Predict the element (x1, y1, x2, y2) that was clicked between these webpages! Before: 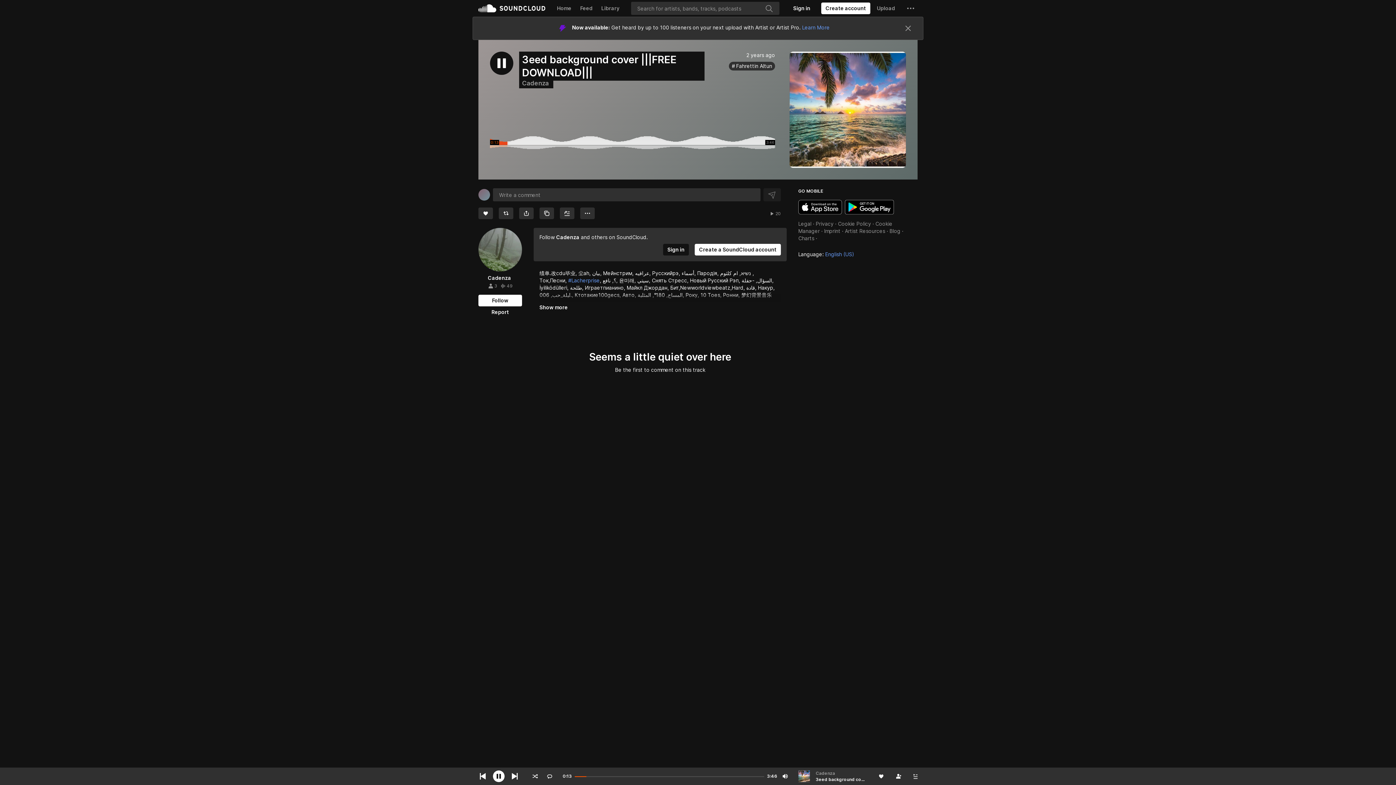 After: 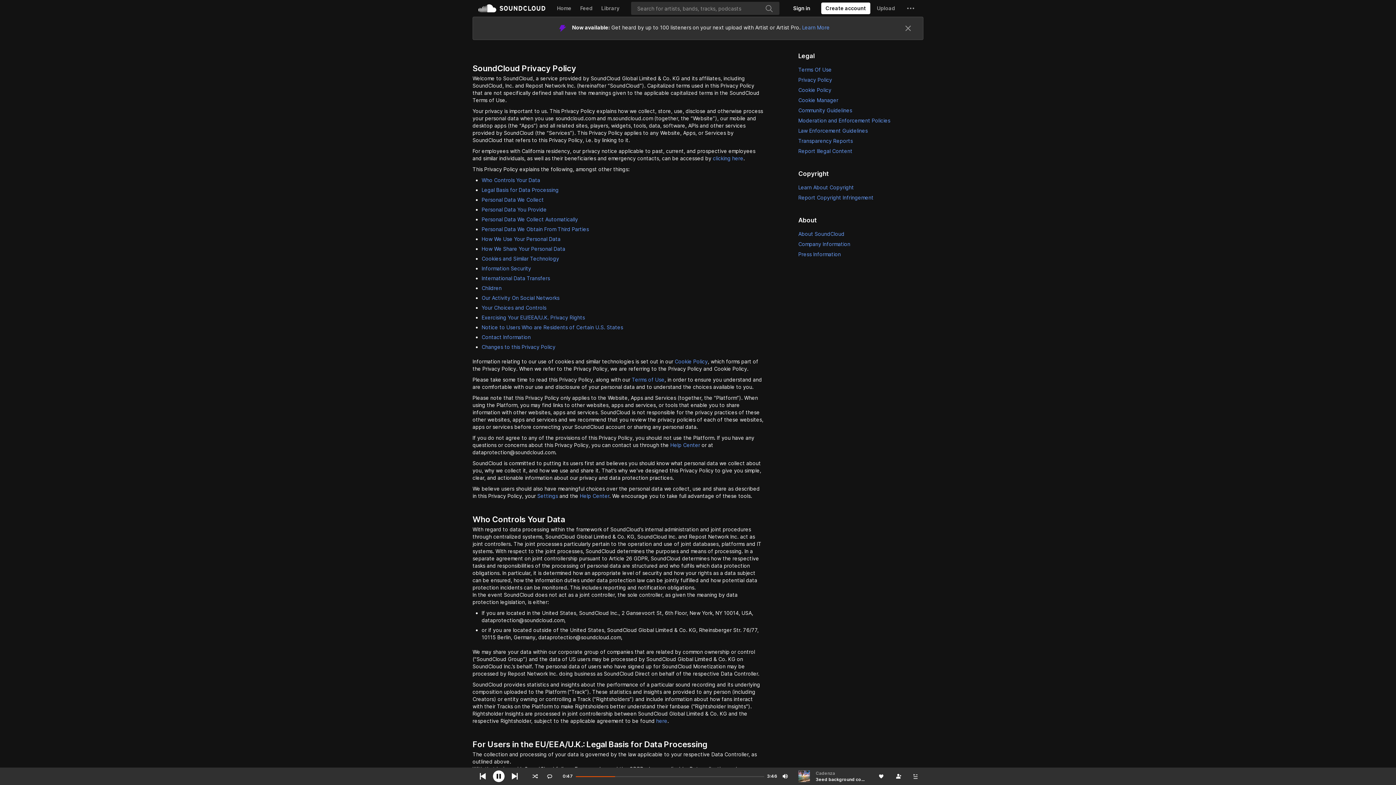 Action: bbox: (816, 165, 833, 171) label: Privacy